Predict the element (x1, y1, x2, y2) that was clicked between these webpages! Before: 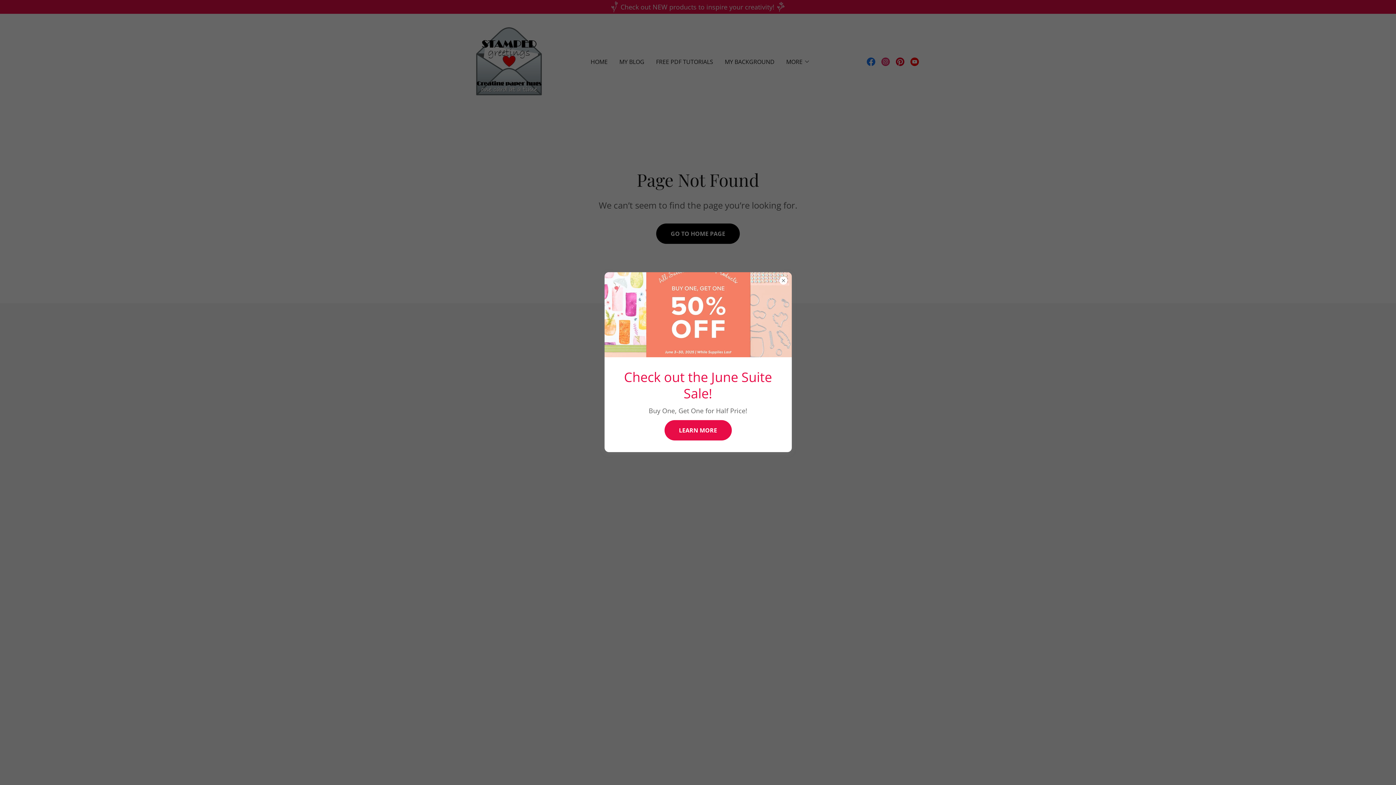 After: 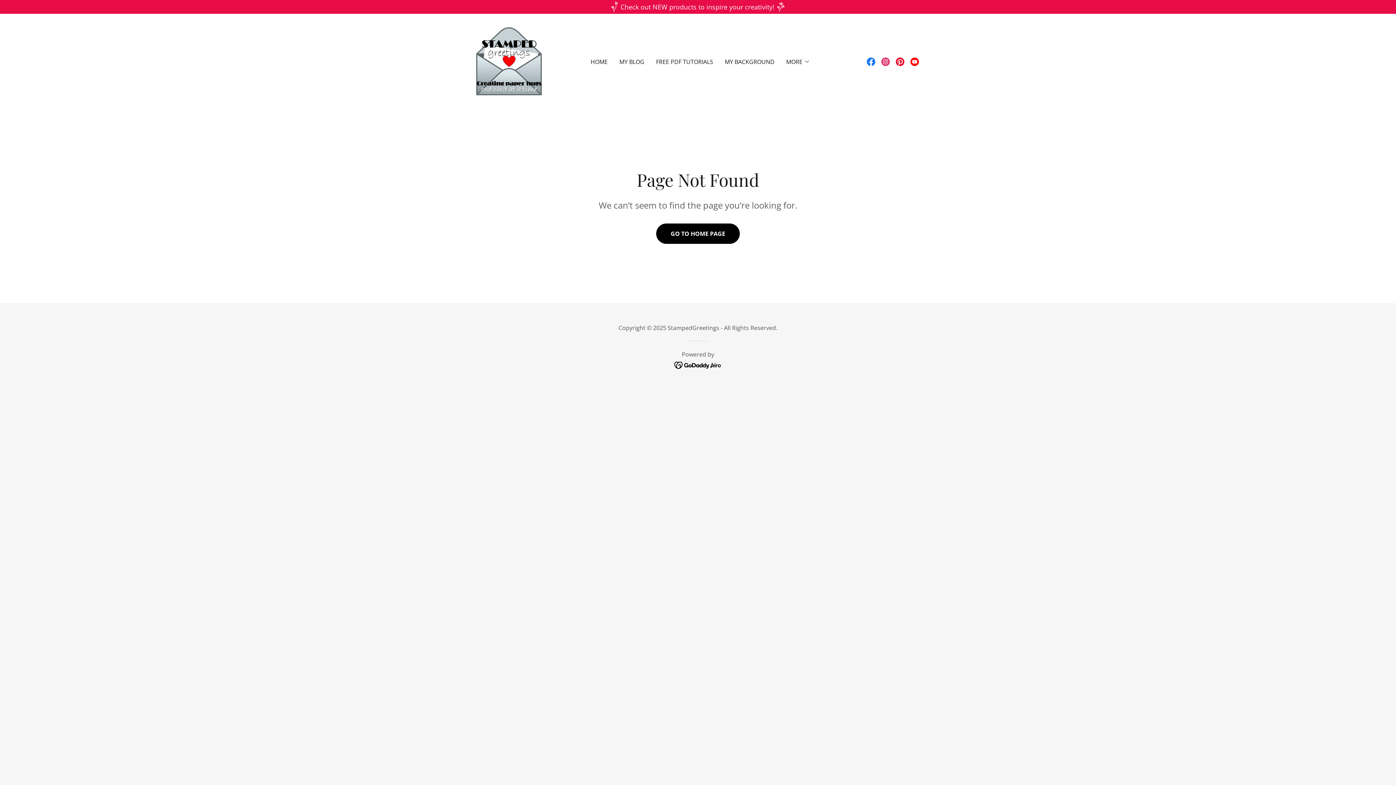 Action: label: LEARN MORE bbox: (664, 420, 731, 440)